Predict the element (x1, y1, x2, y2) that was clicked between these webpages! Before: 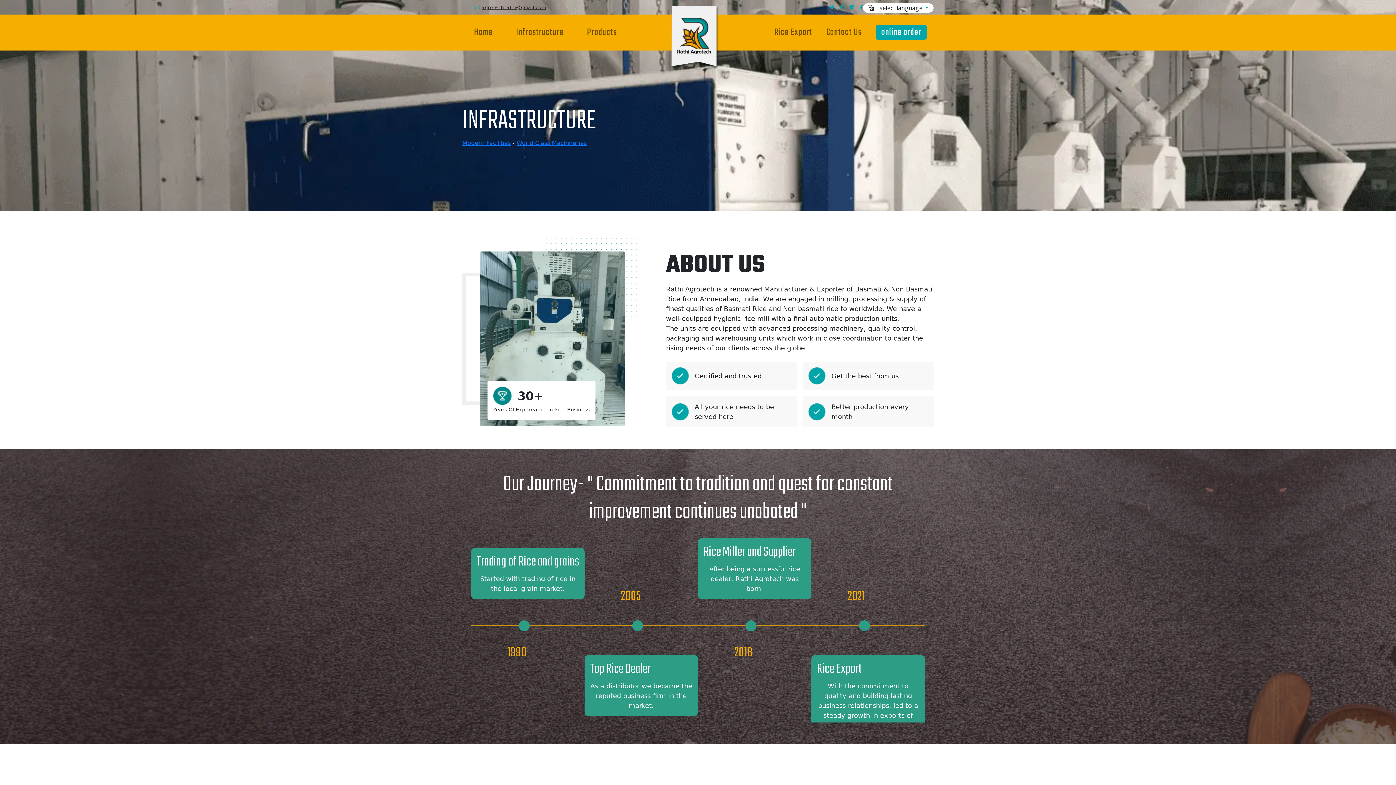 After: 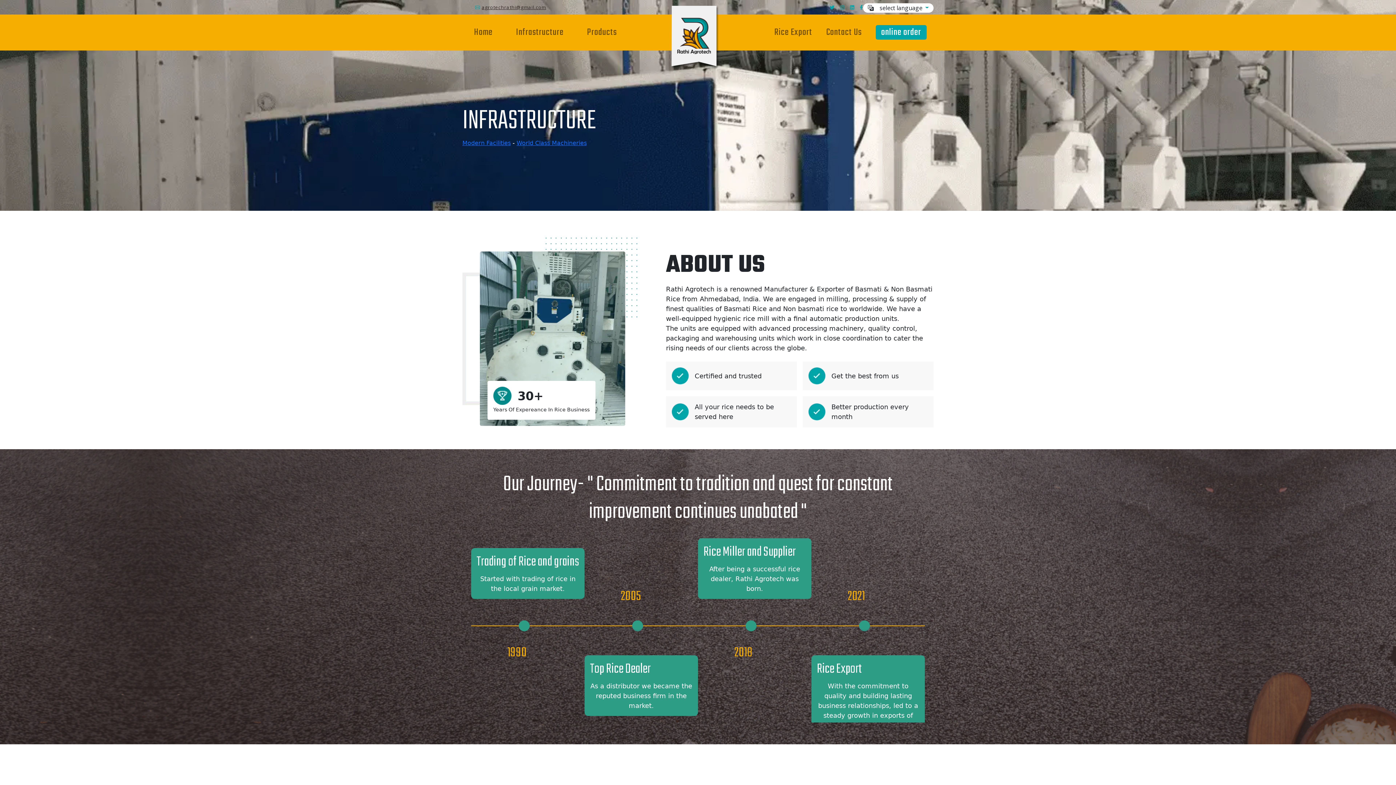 Action: bbox: (828, 5, 837, 9)